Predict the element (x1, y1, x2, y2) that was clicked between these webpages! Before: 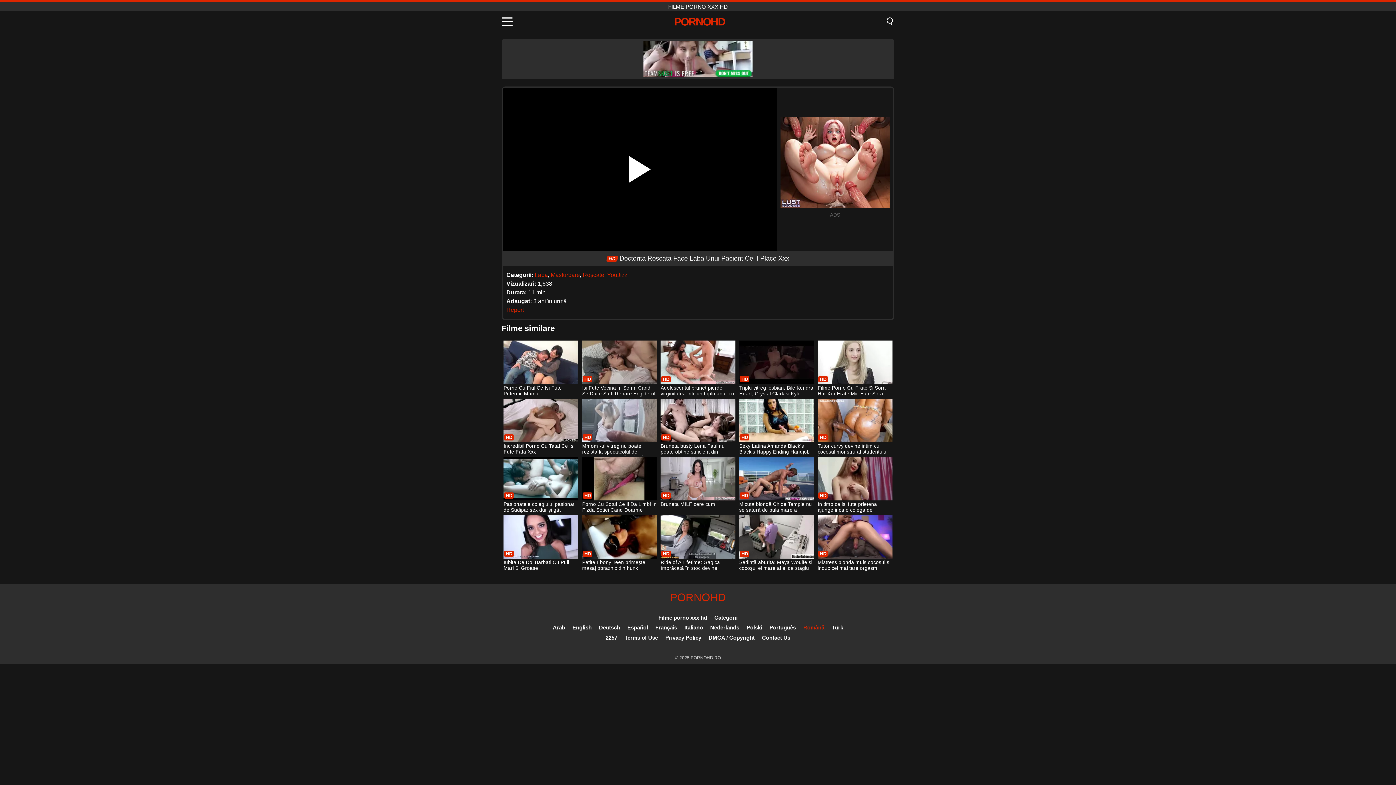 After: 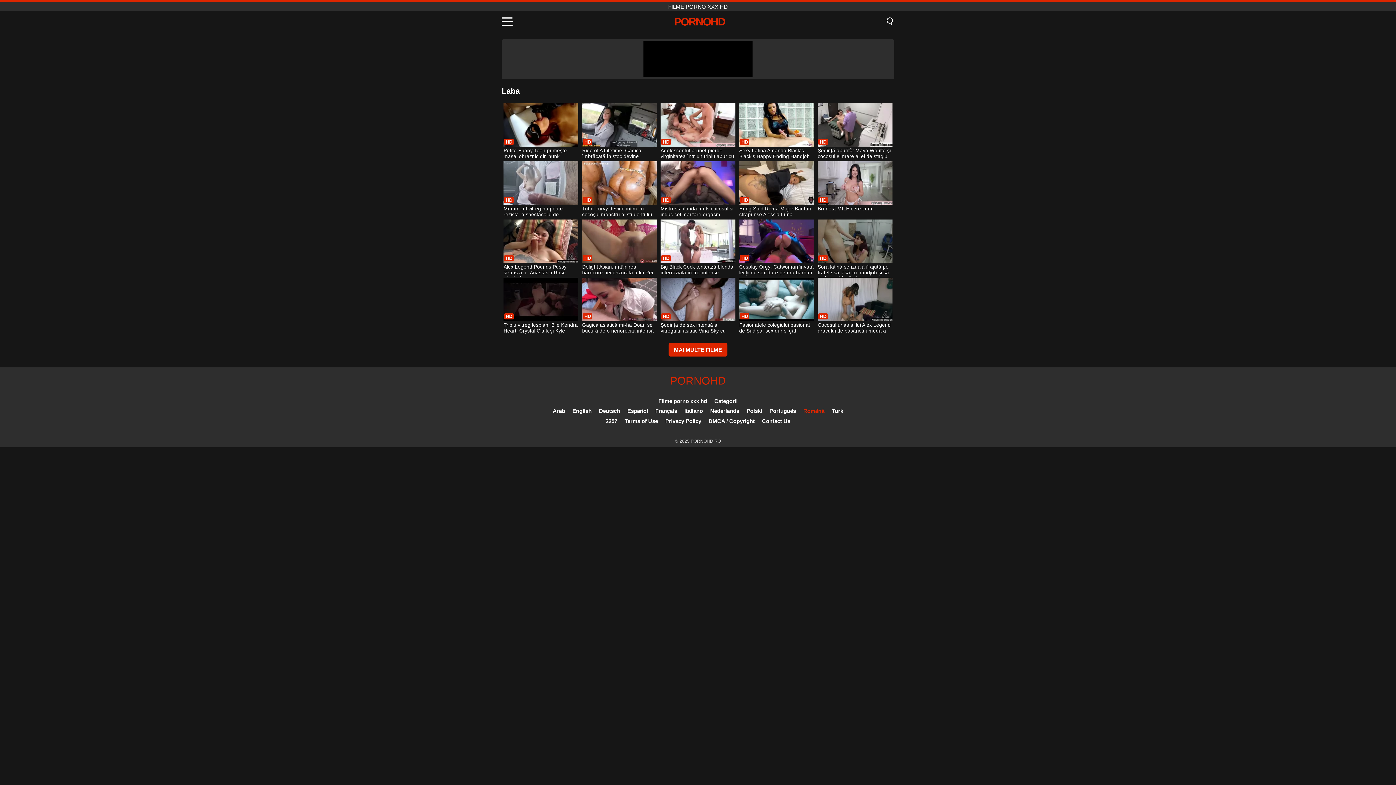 Action: bbox: (534, 272, 548, 278) label: Laba